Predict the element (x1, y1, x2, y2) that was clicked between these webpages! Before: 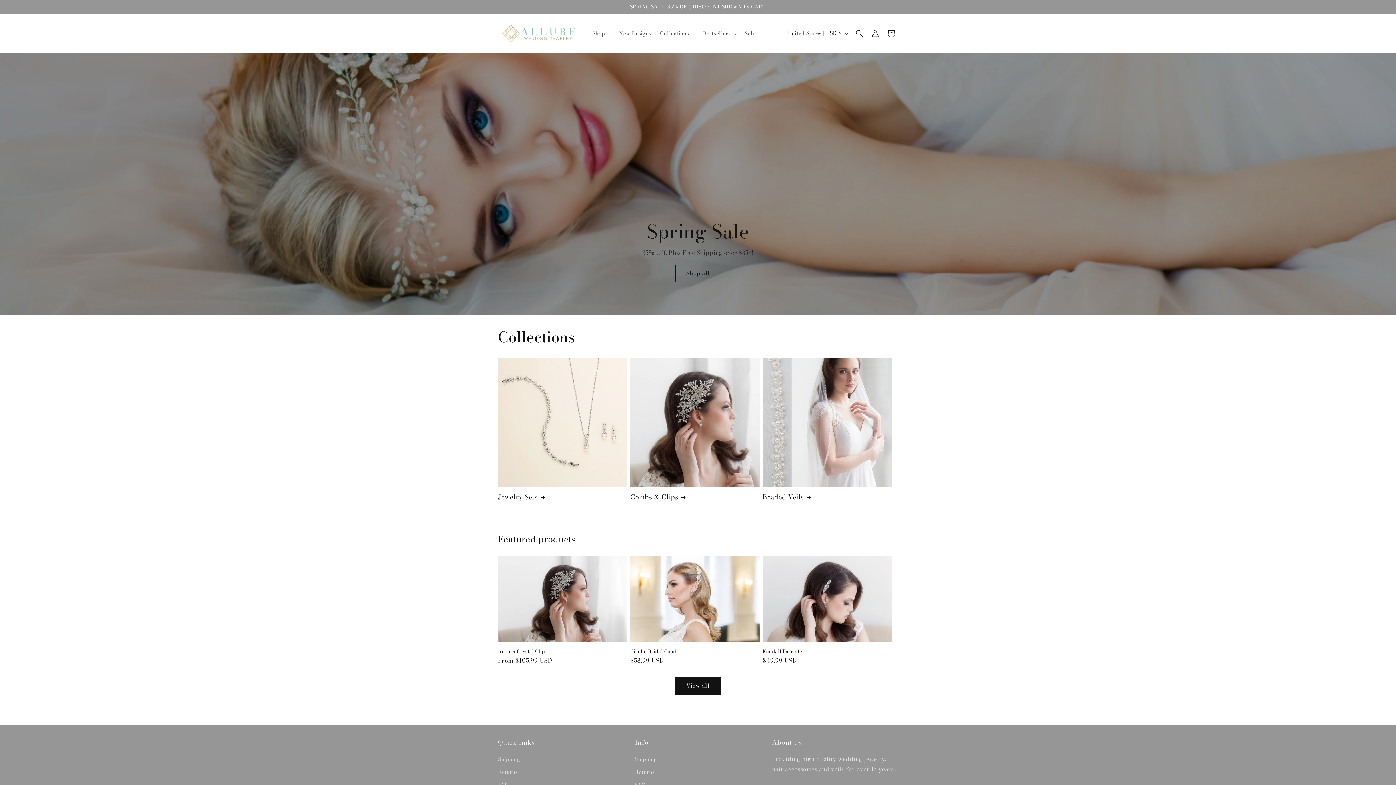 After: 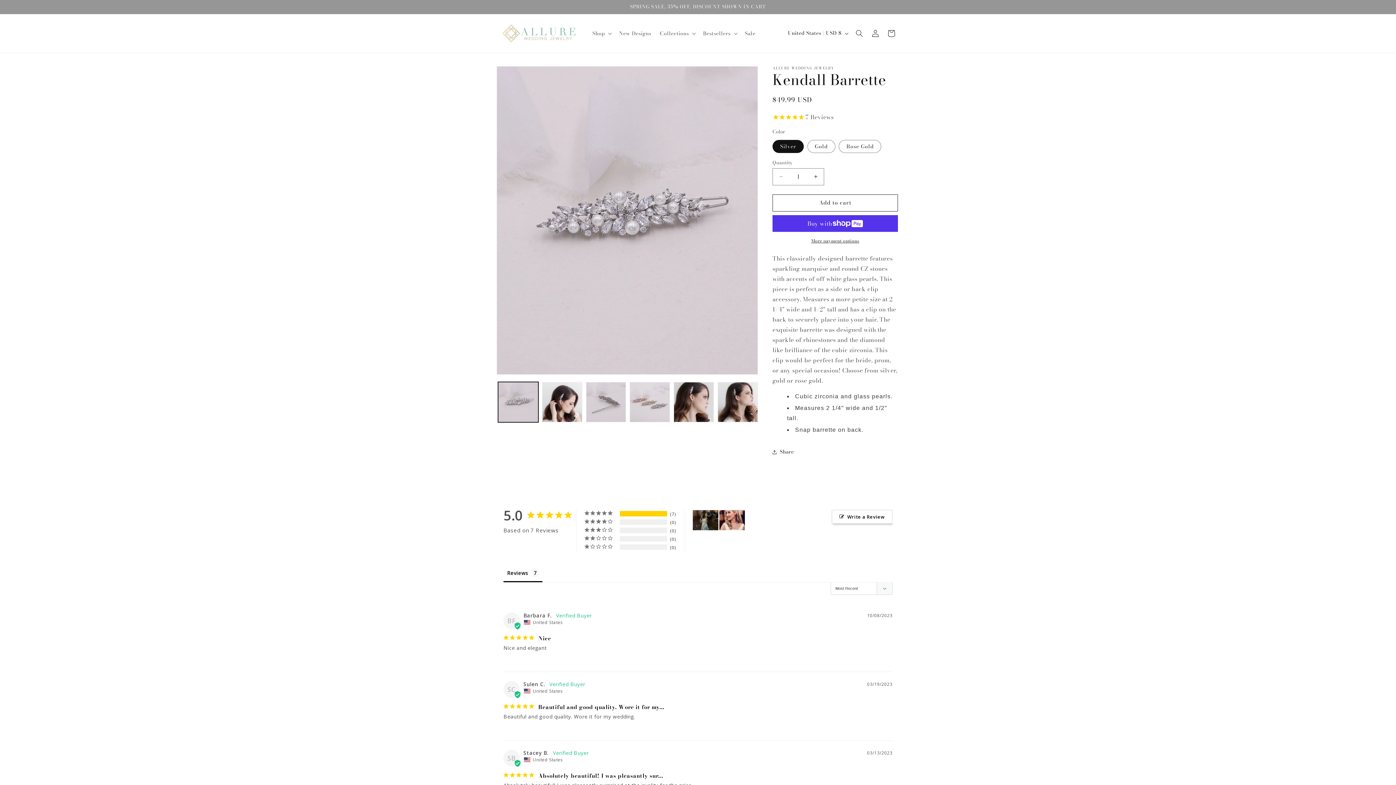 Action: label: Kendall Barrette bbox: (762, 648, 892, 654)